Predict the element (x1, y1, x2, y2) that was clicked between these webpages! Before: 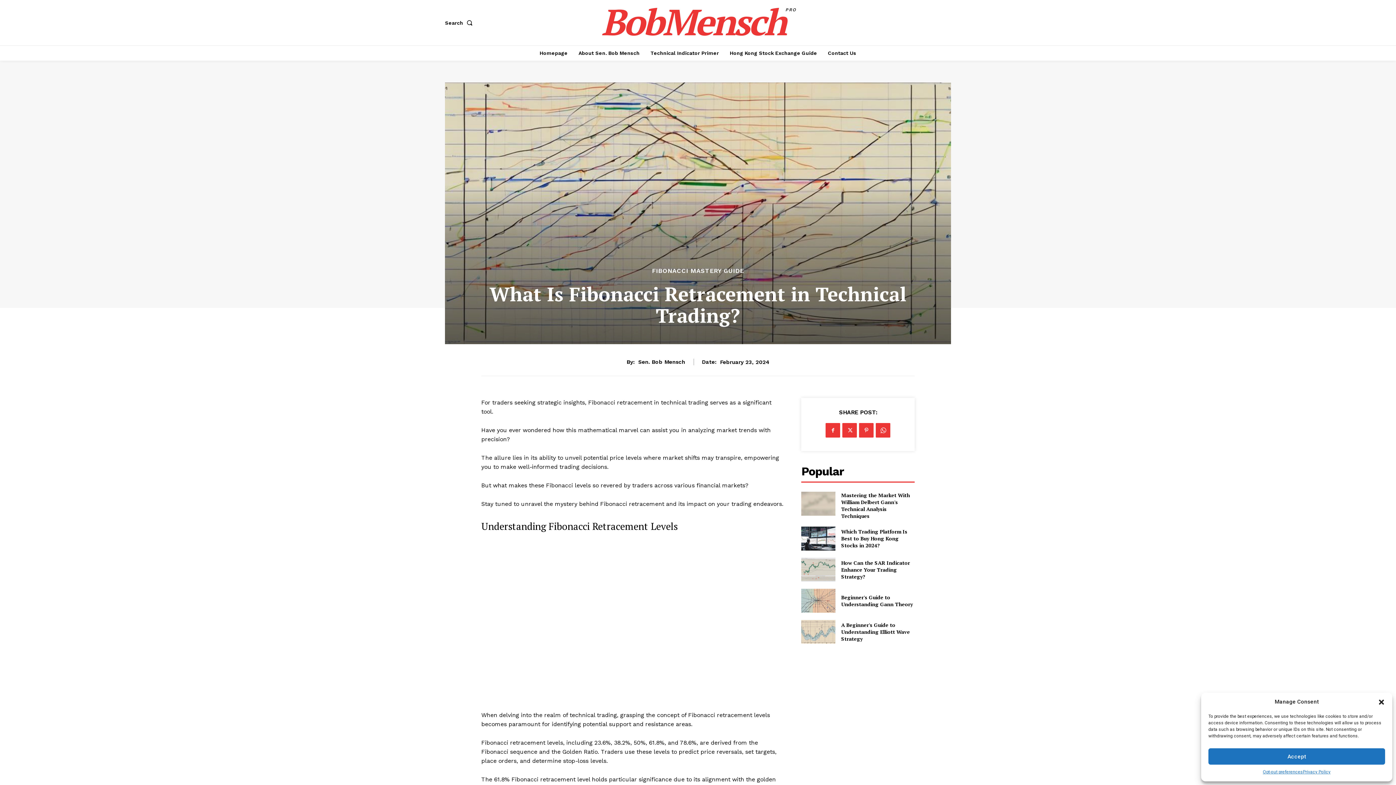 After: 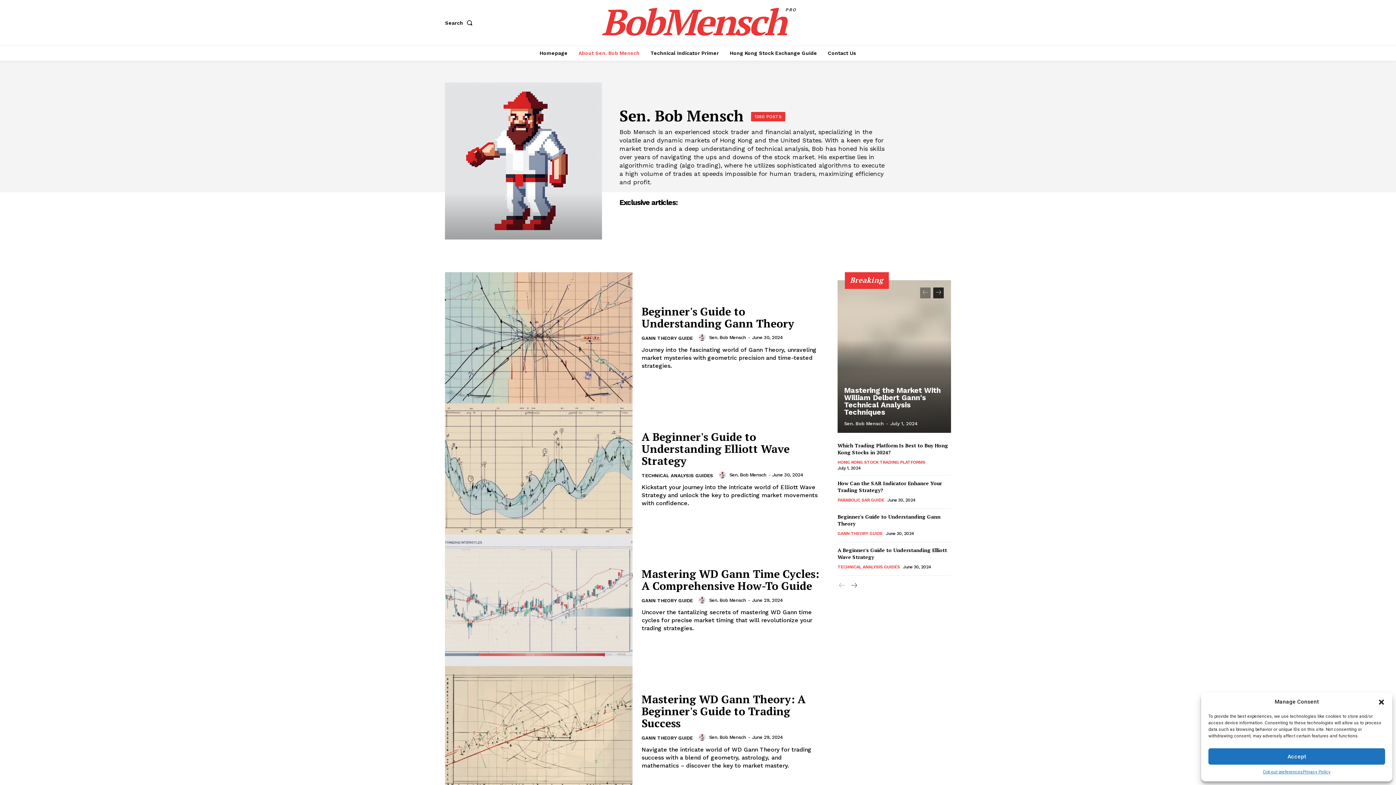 Action: bbox: (638, 358, 685, 365) label: Sen. Bob Mensch